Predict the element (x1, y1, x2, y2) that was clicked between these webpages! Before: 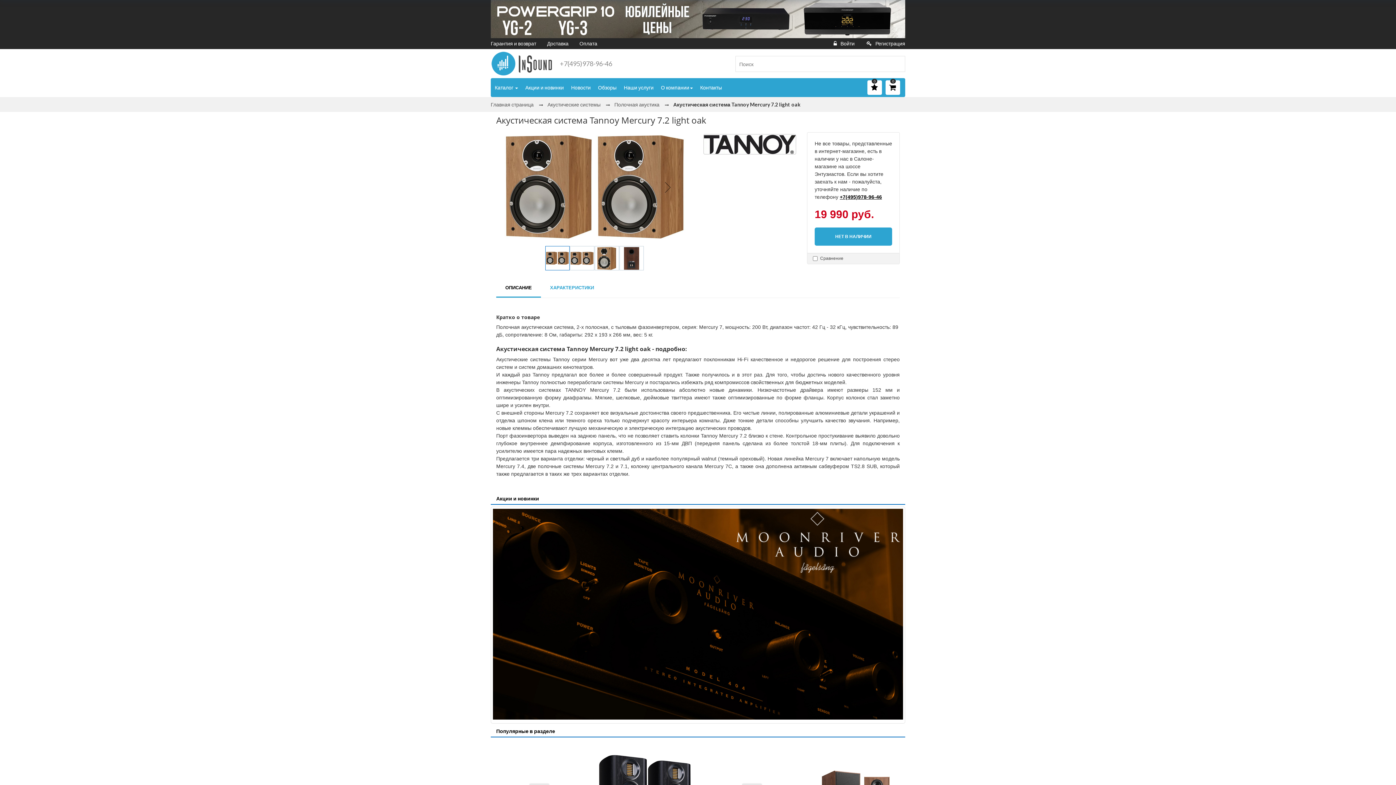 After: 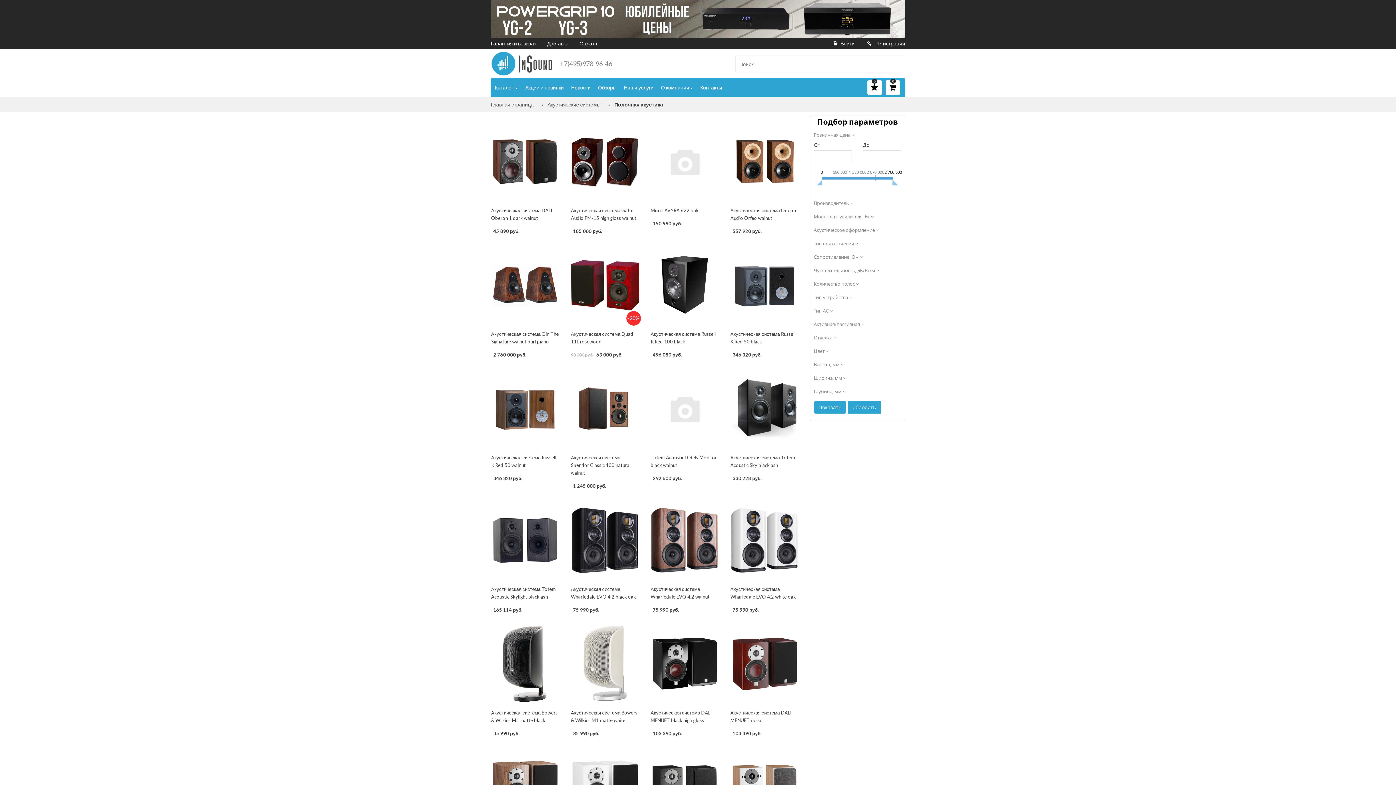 Action: label: Полочная акустика bbox: (614, 101, 659, 107)